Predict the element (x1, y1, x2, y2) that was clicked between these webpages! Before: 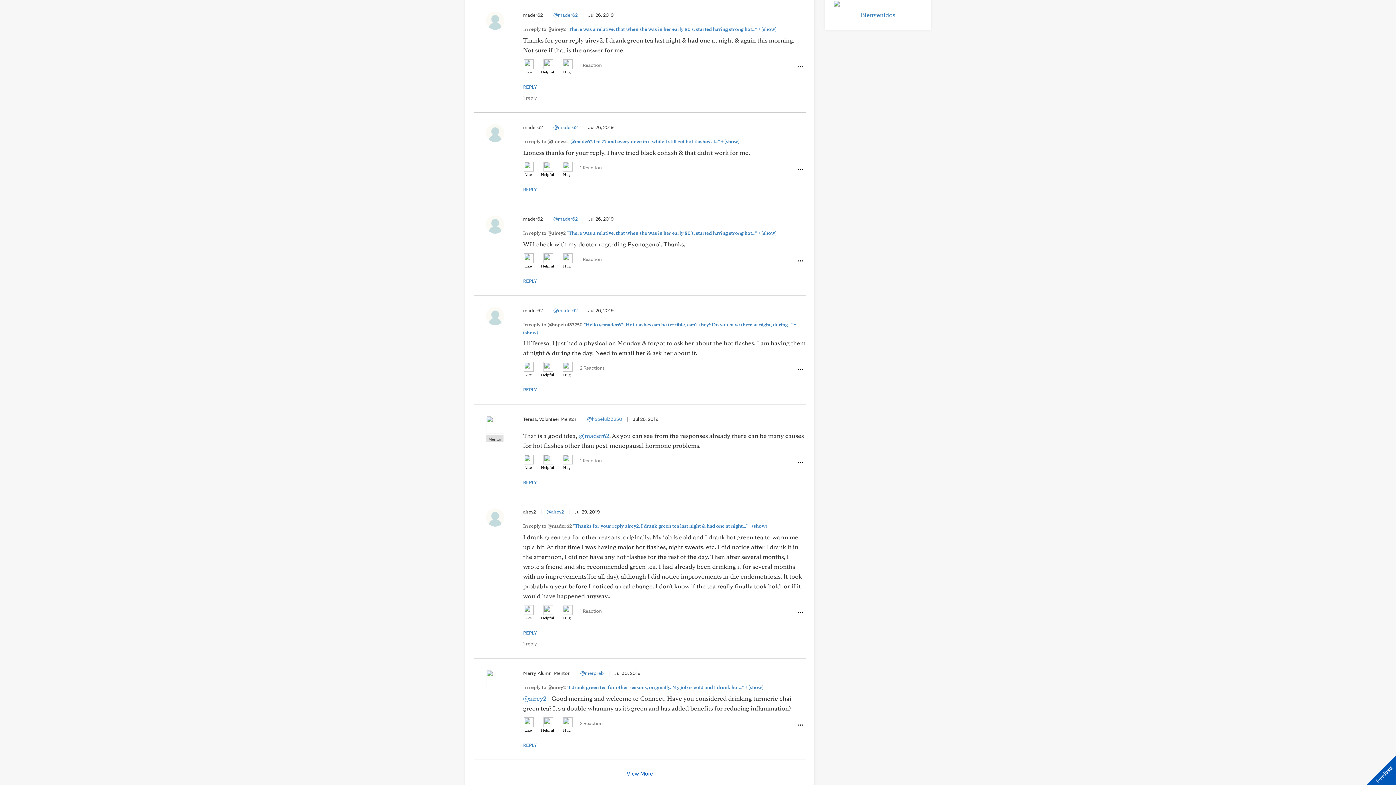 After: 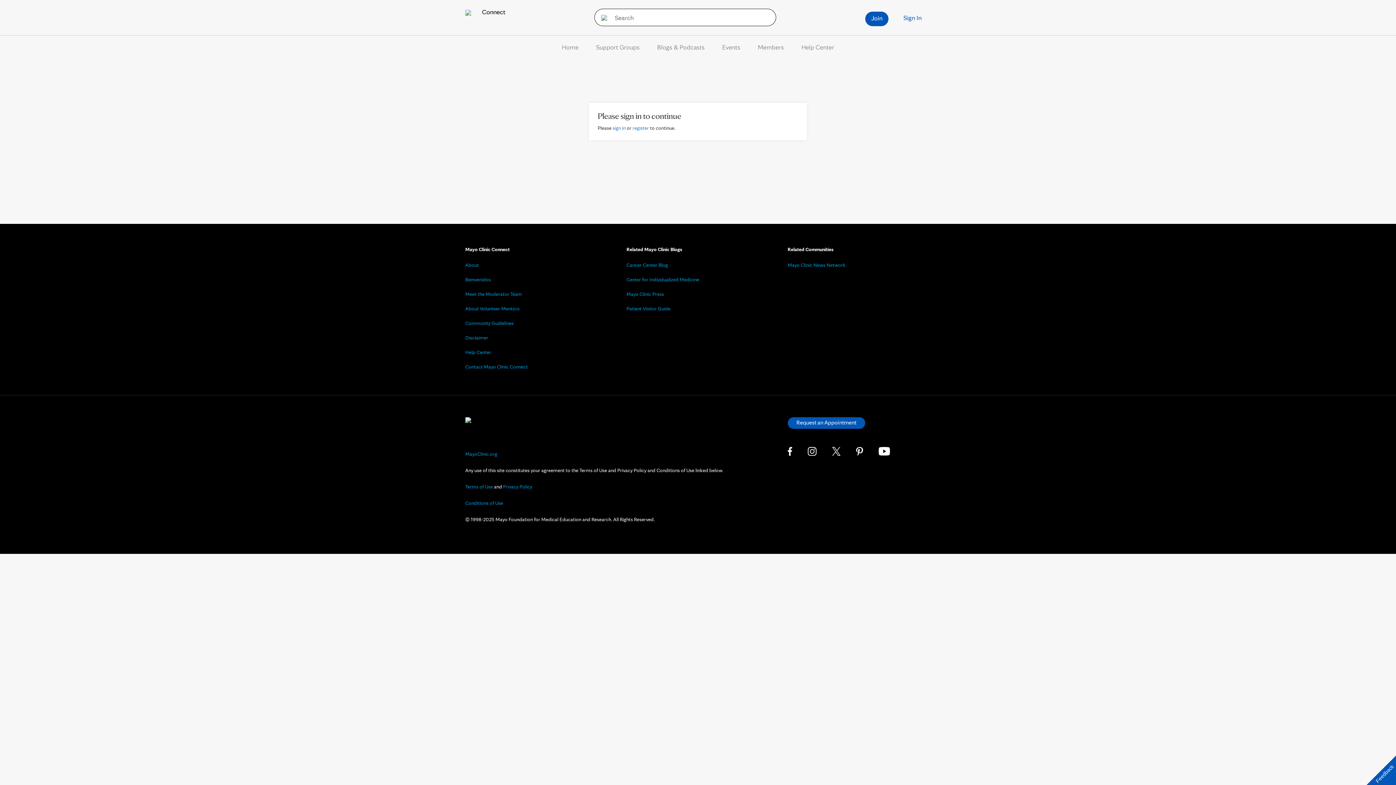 Action: bbox: (553, 12, 577, 17) label: @mader62